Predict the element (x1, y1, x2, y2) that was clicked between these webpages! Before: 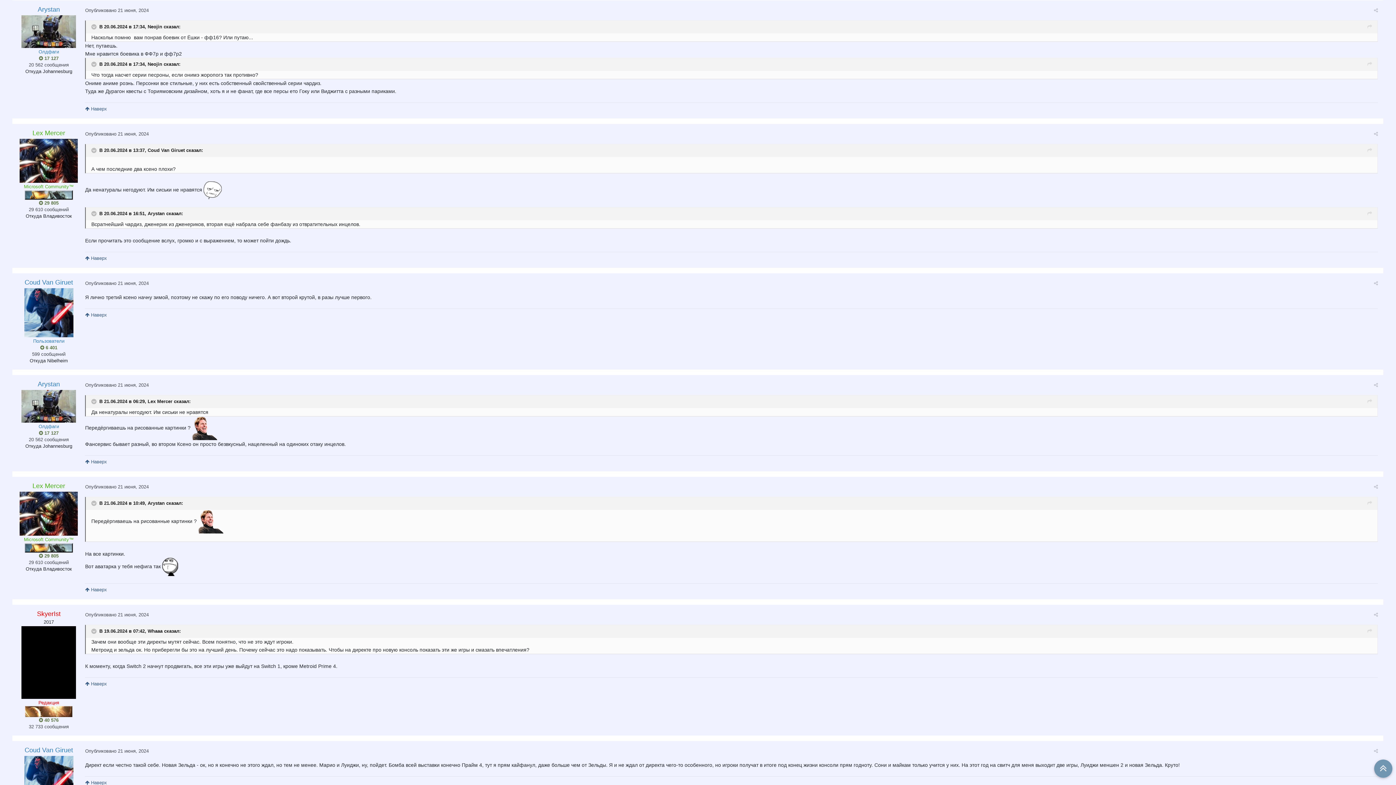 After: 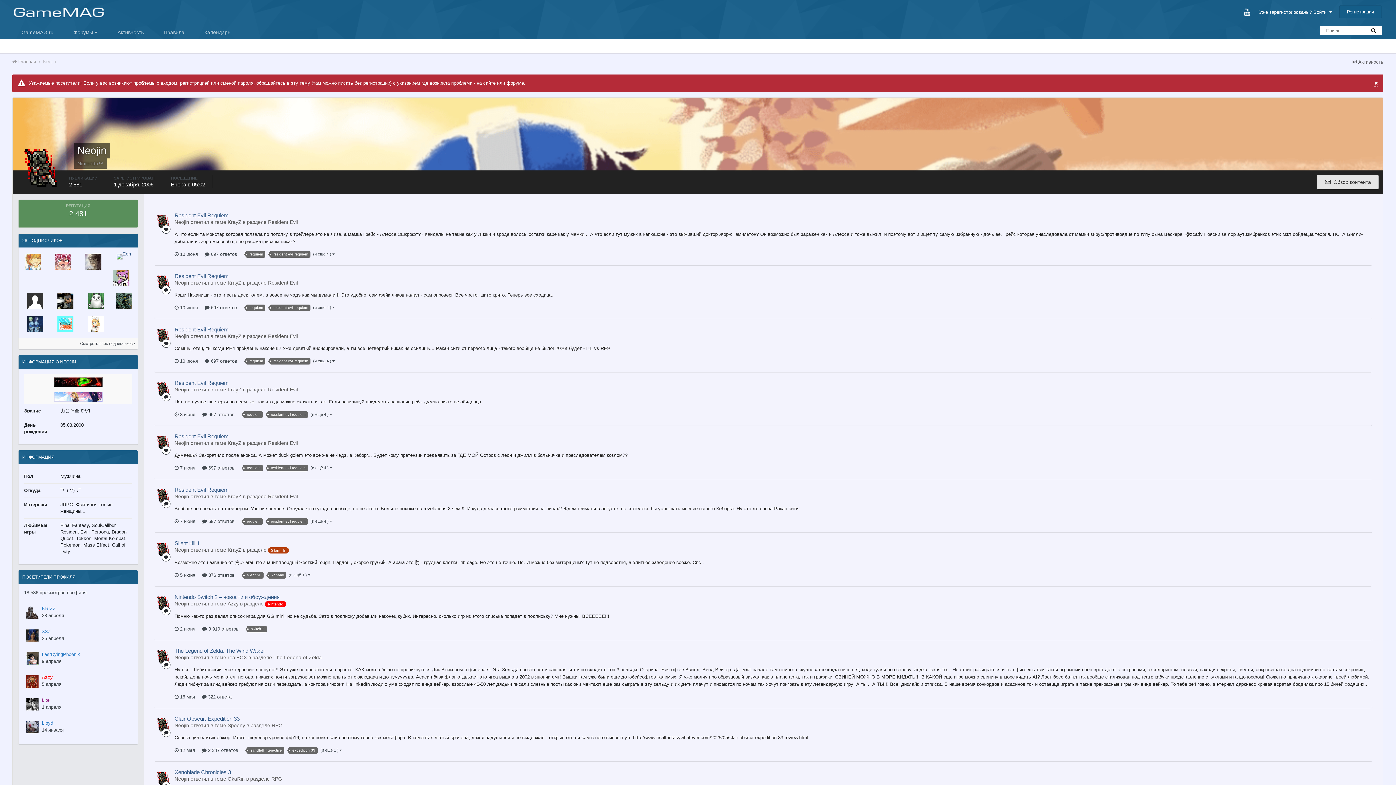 Action: bbox: (147, 61, 162, 66) label: Neojin